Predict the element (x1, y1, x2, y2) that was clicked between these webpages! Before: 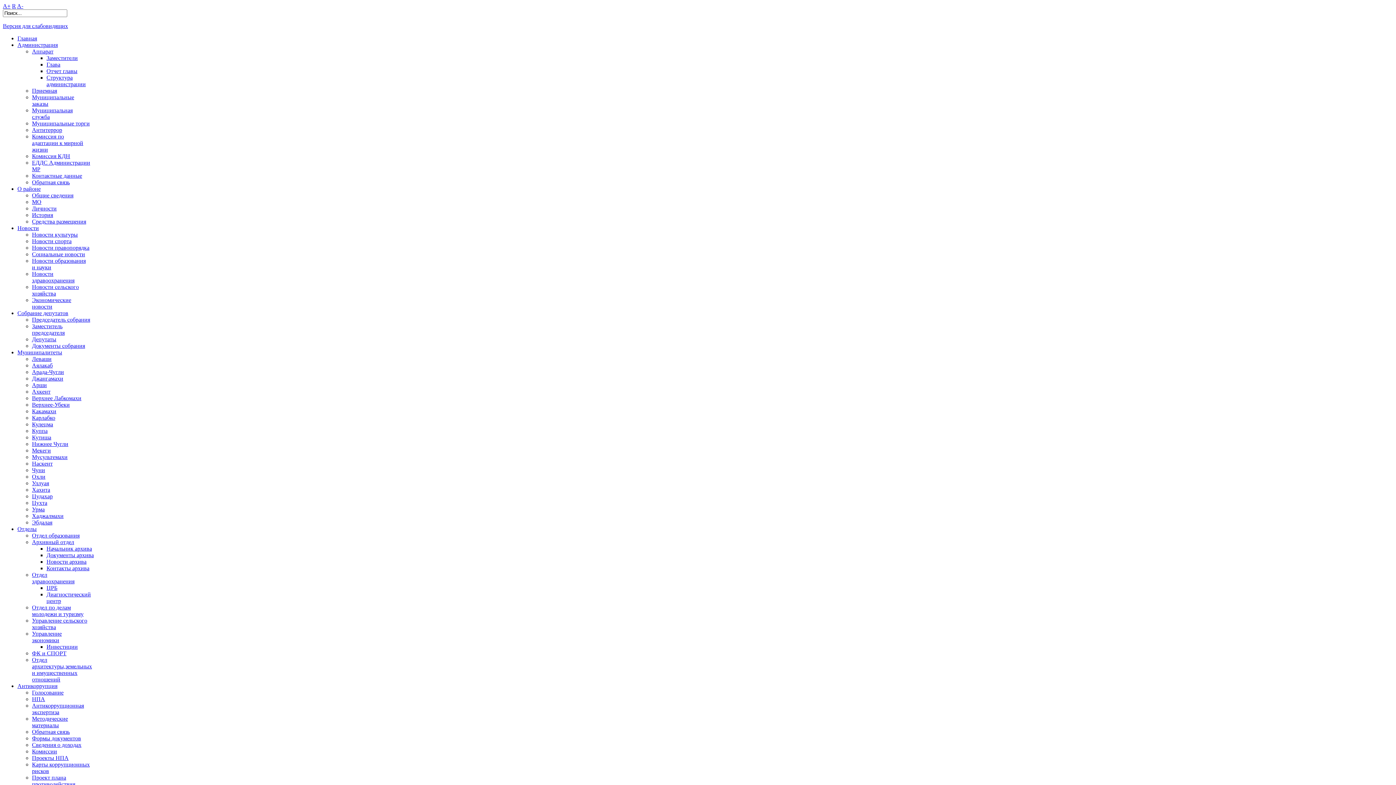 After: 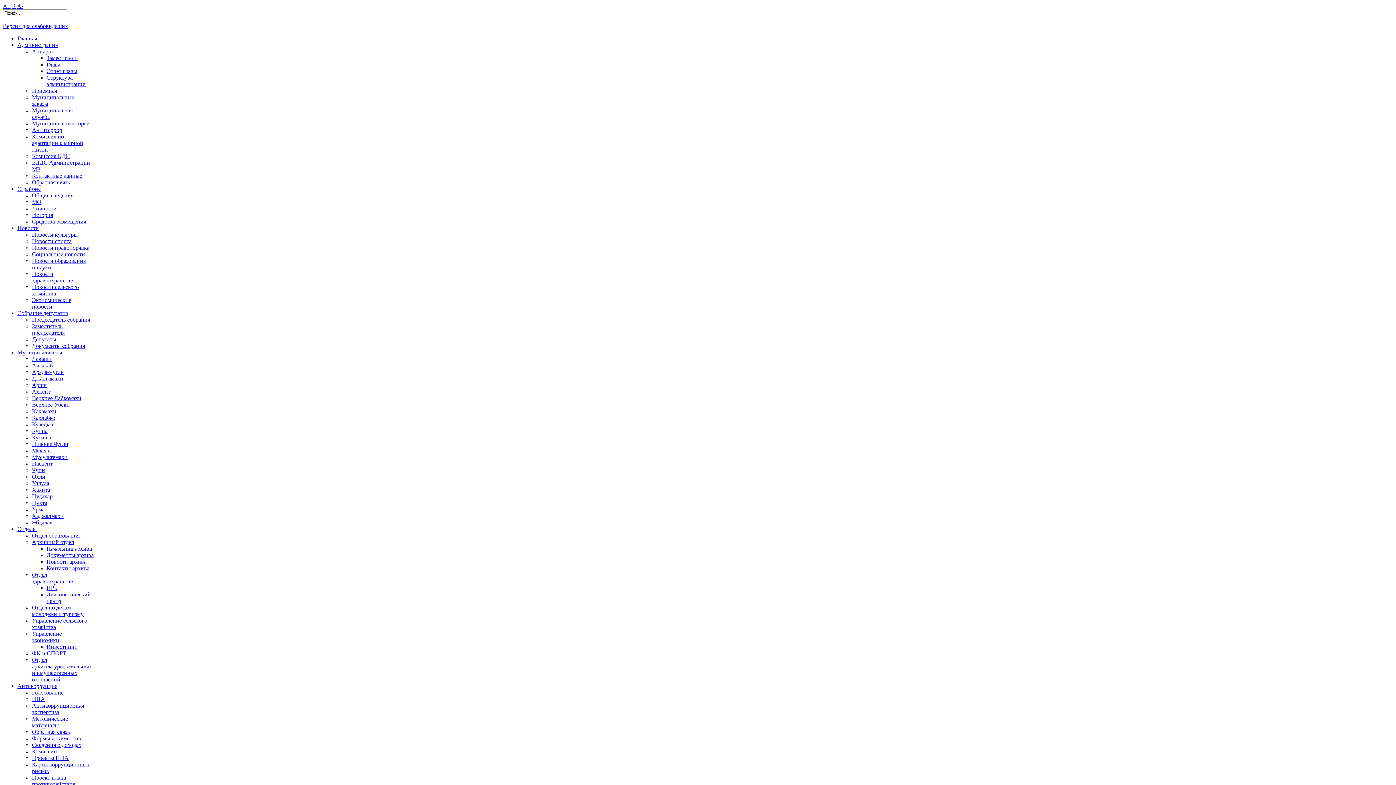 Action: label: История bbox: (32, 212, 53, 218)